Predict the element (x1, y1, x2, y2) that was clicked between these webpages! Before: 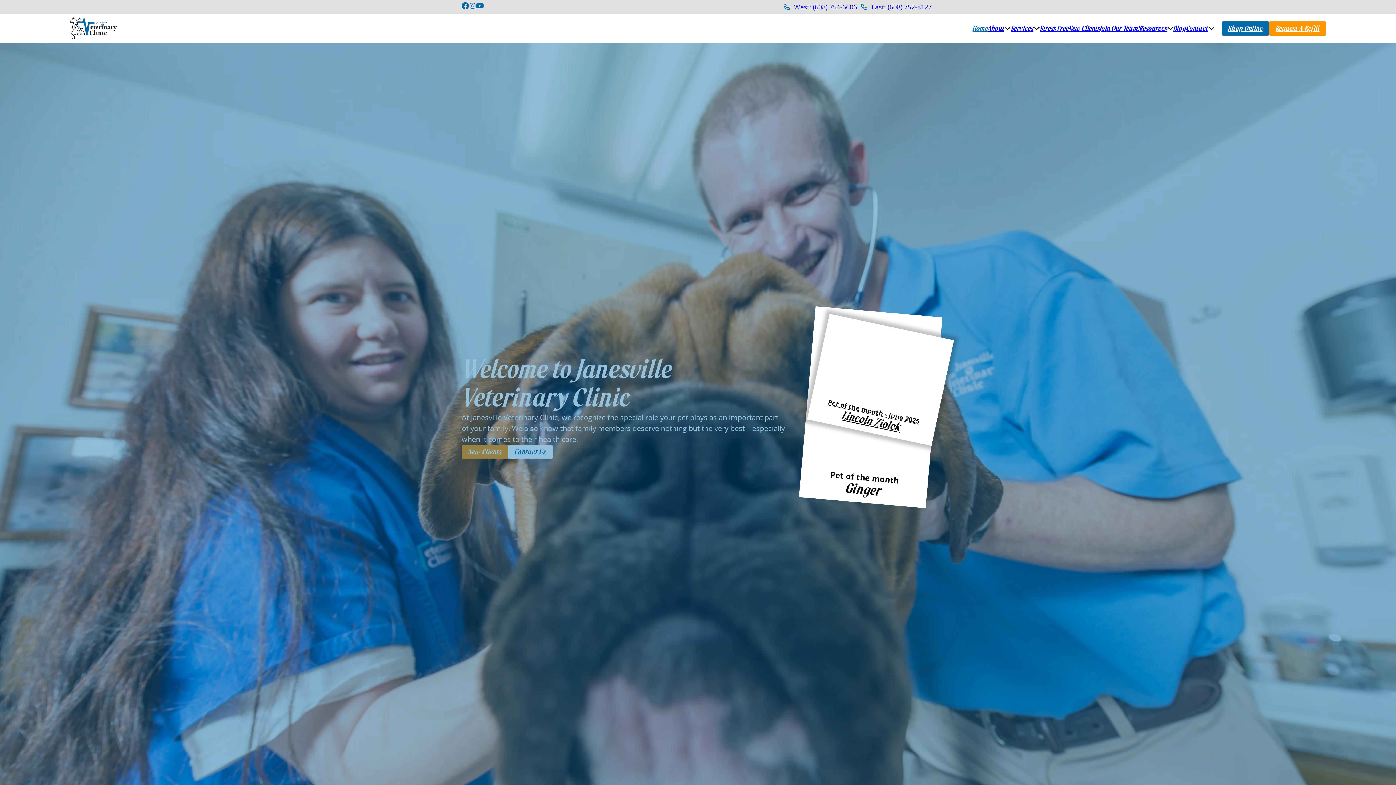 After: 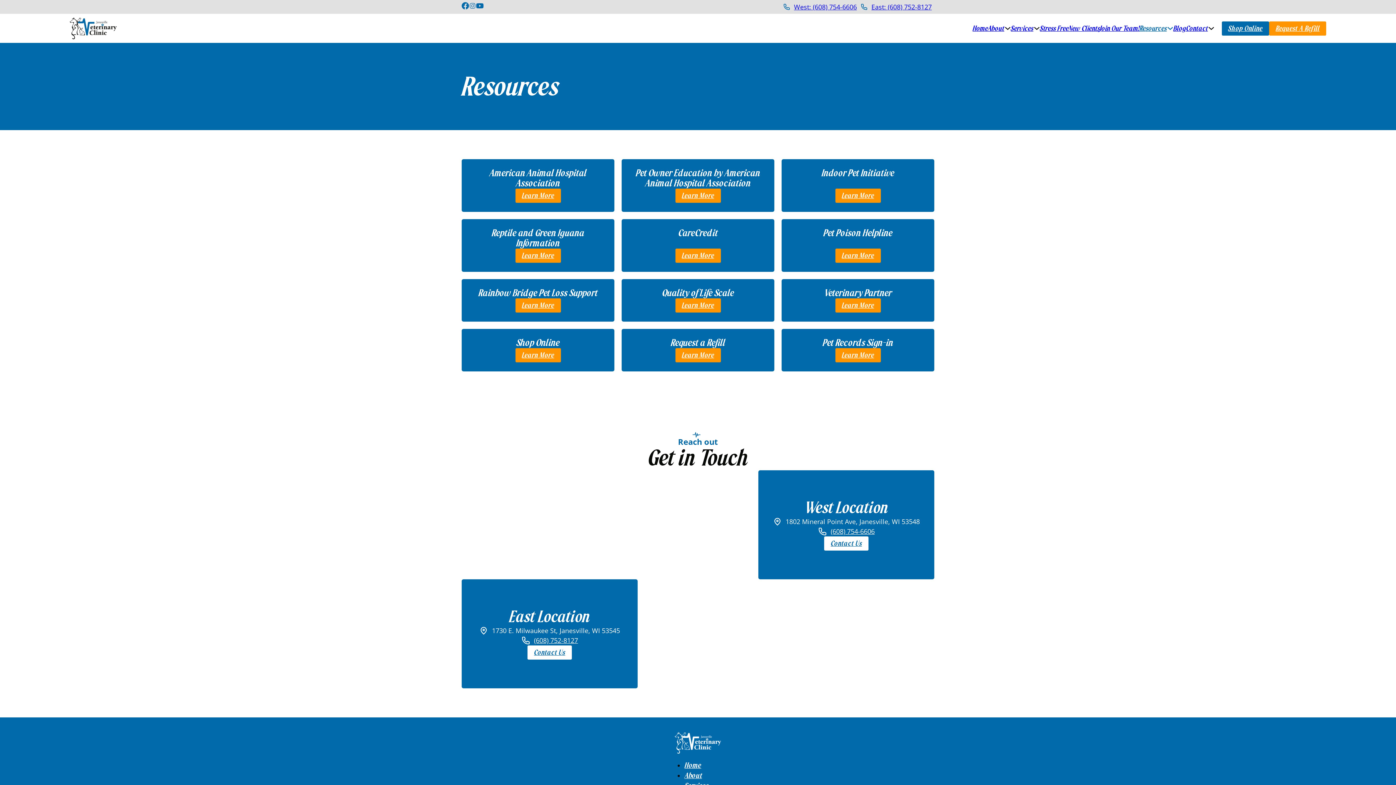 Action: label: Resources bbox: (1139, 23, 1167, 33)